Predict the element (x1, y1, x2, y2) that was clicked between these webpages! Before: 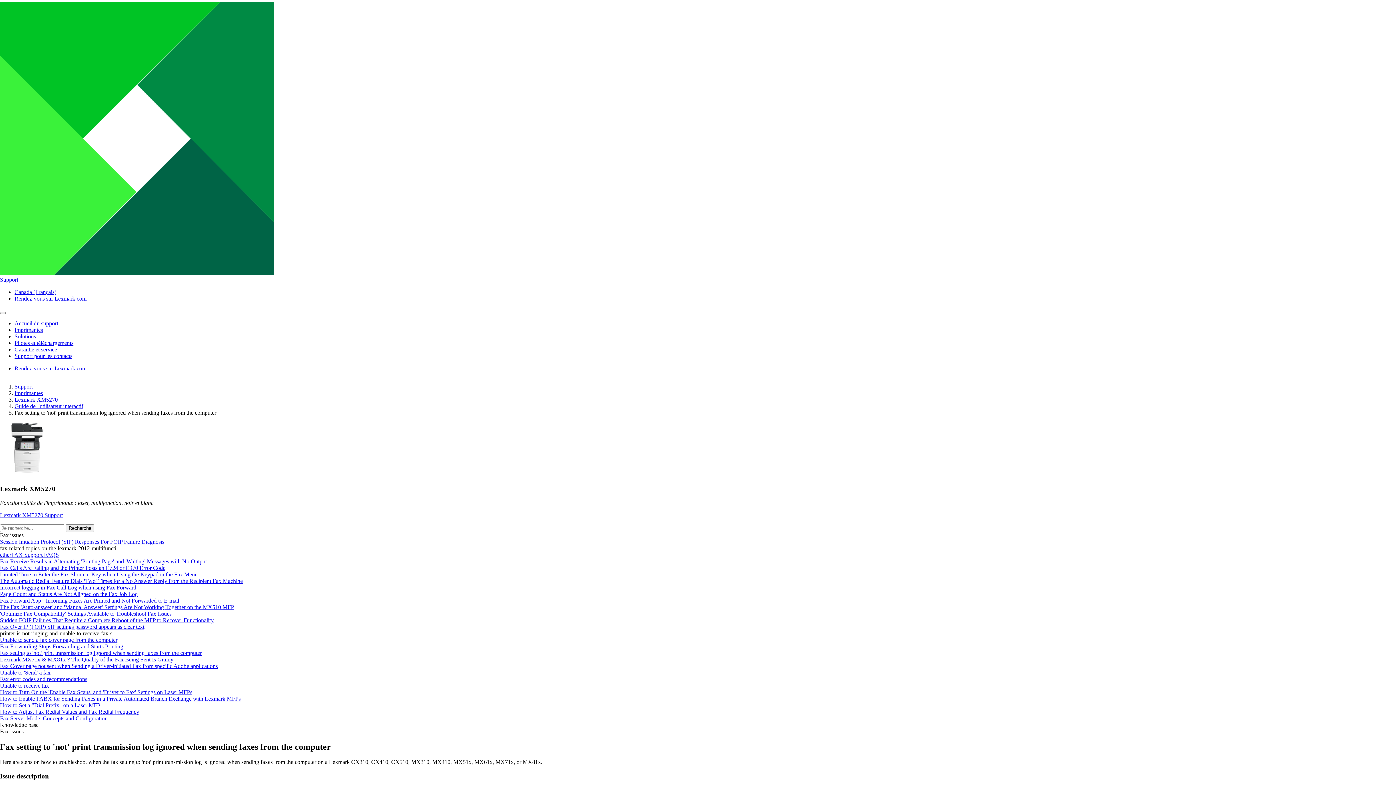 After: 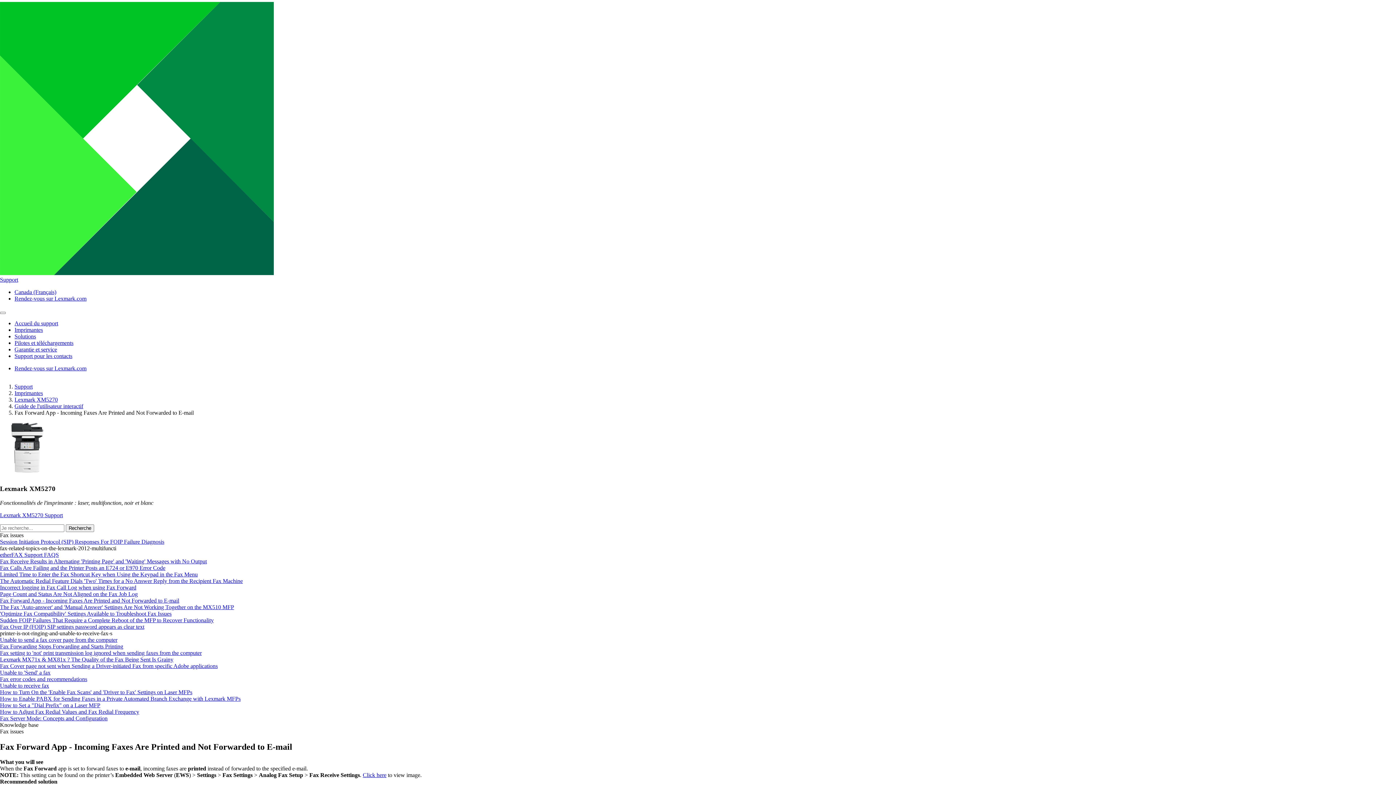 Action: label: Fax Forward App - Incoming Faxes Are Printed and Not Forwarded to E-mail bbox: (0, 597, 179, 603)